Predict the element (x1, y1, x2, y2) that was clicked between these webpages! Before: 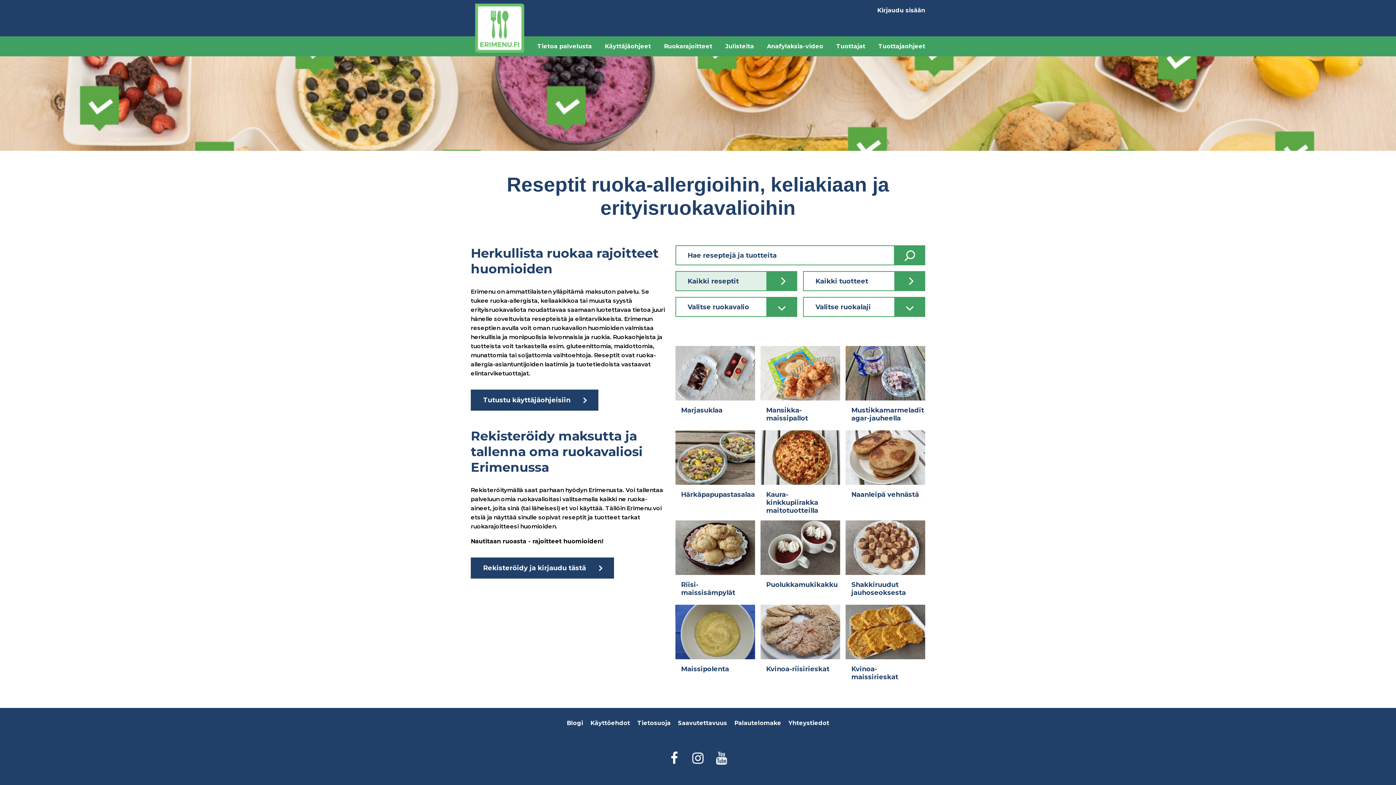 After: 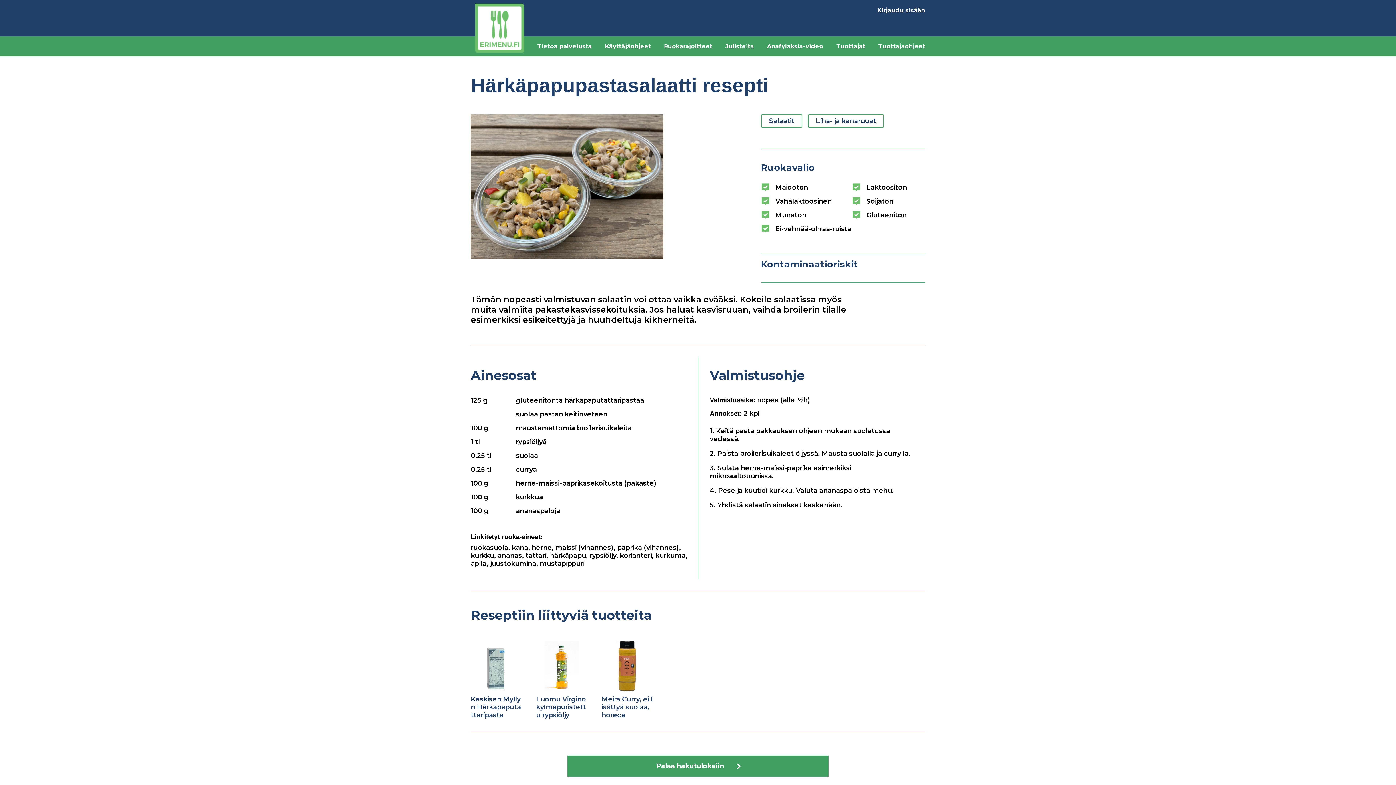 Action: bbox: (675, 430, 755, 514) label: Härkäpapupastasalaatti